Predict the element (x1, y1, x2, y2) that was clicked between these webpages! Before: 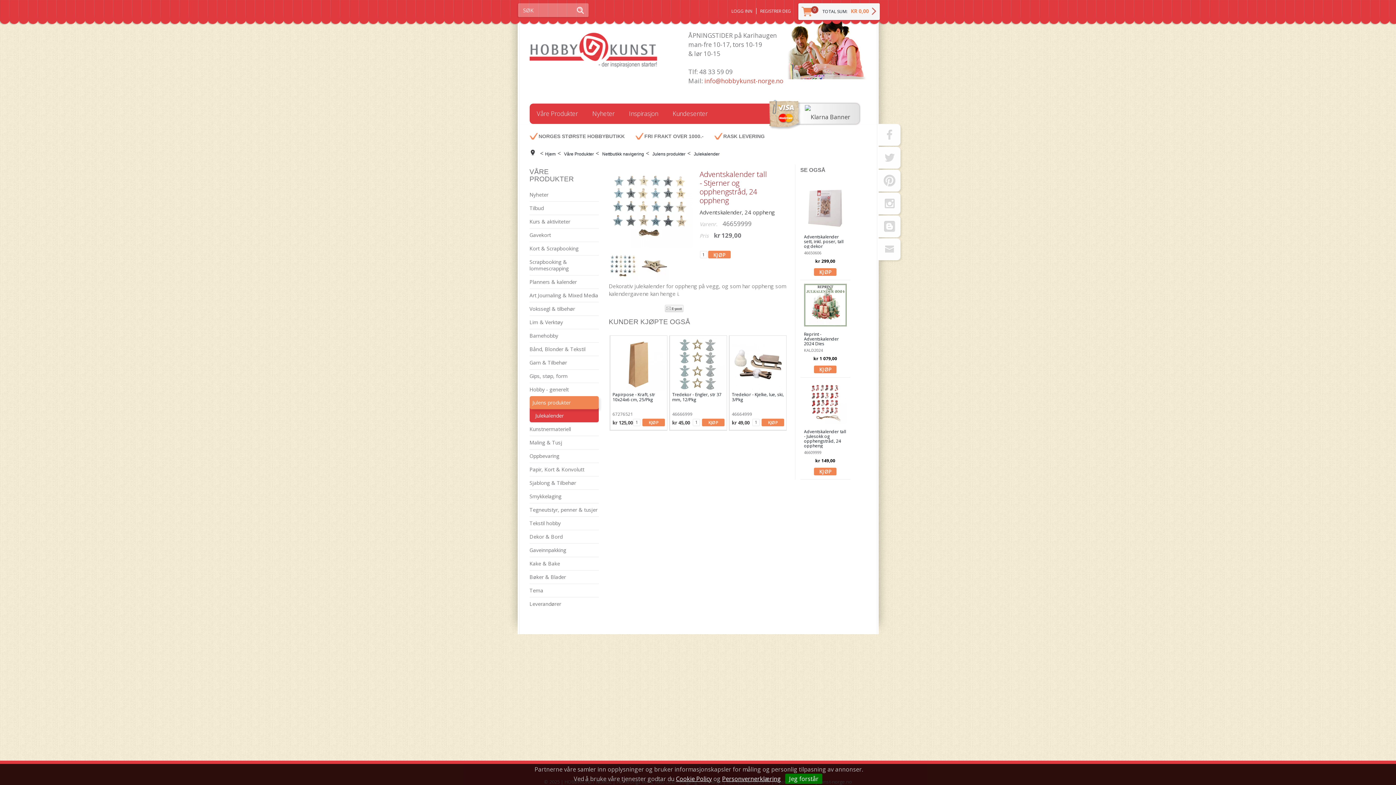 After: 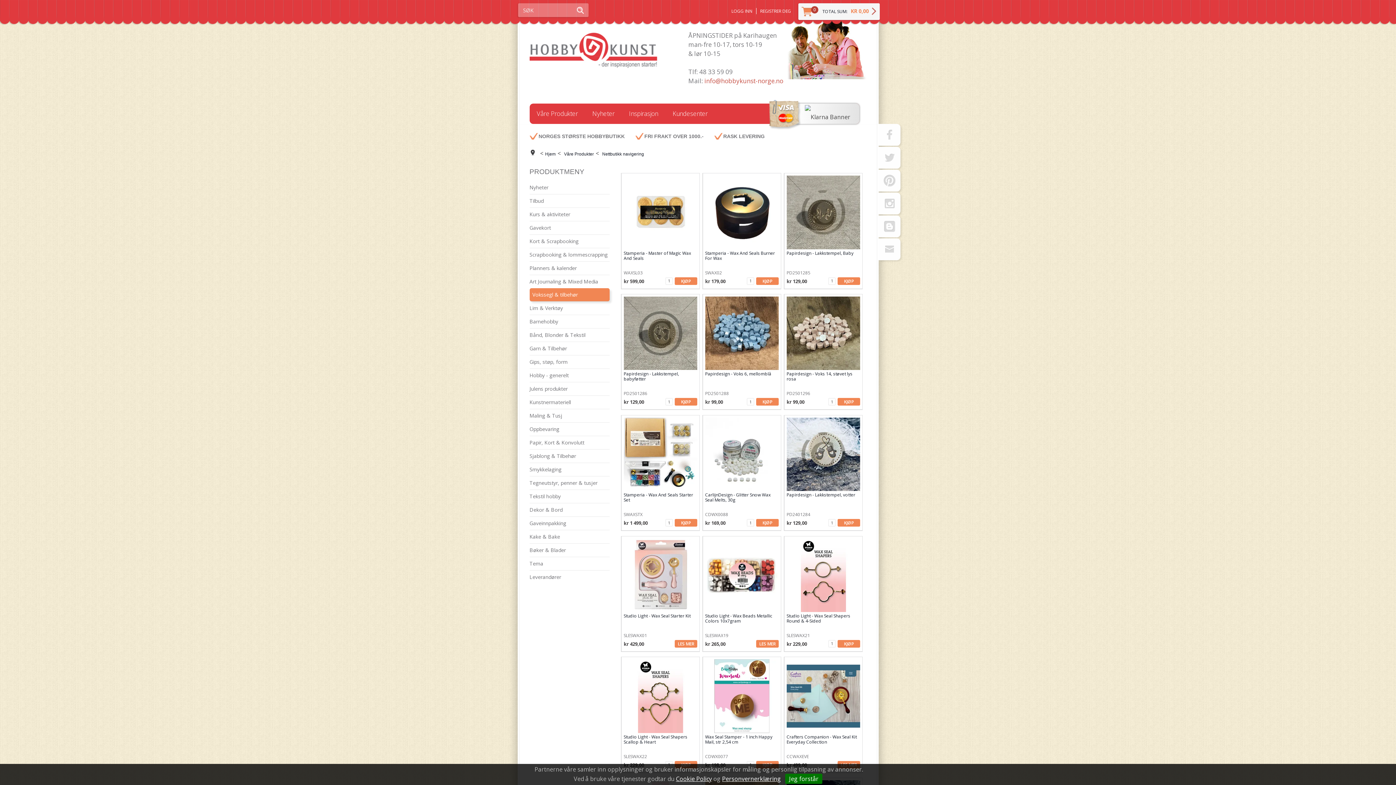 Action: bbox: (529, 302, 598, 315) label: Vokssegl & tilbehør